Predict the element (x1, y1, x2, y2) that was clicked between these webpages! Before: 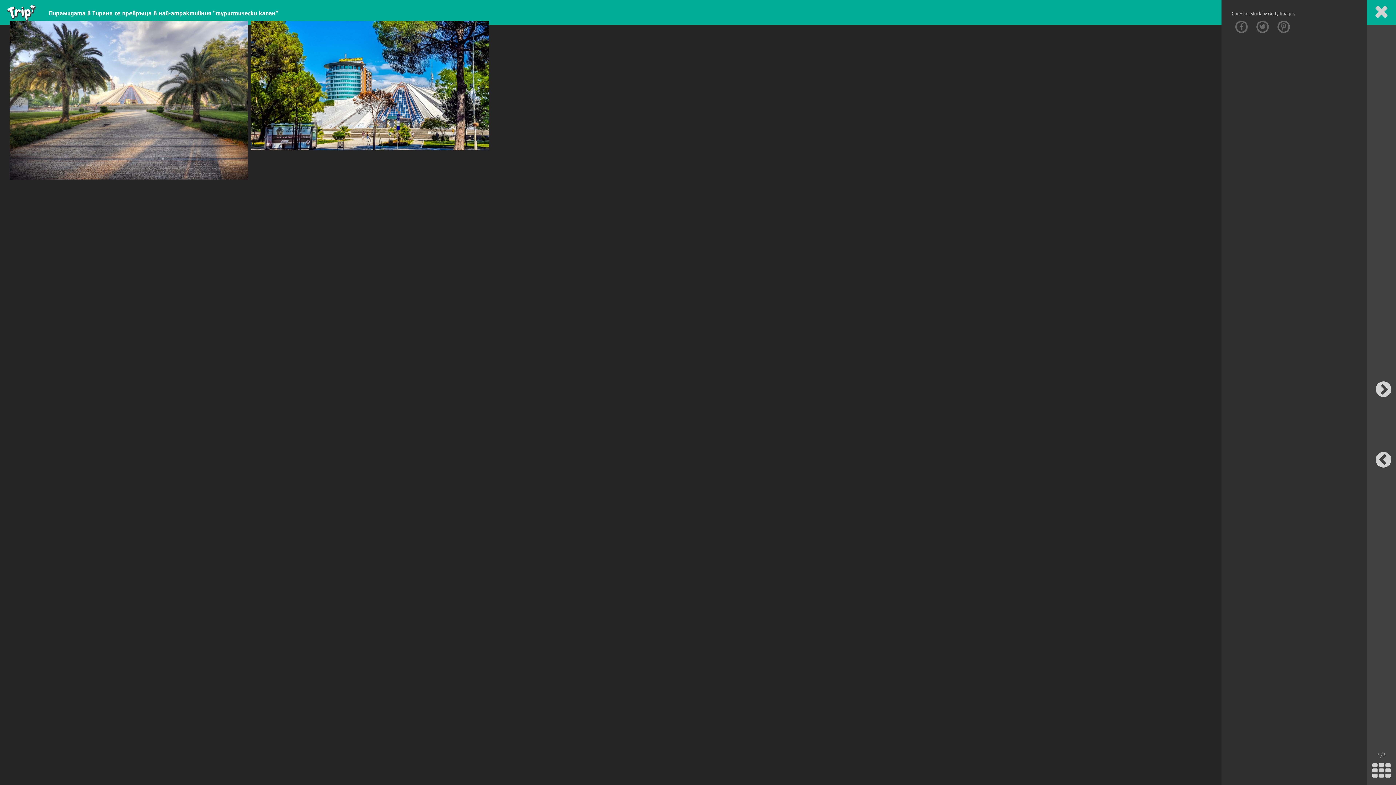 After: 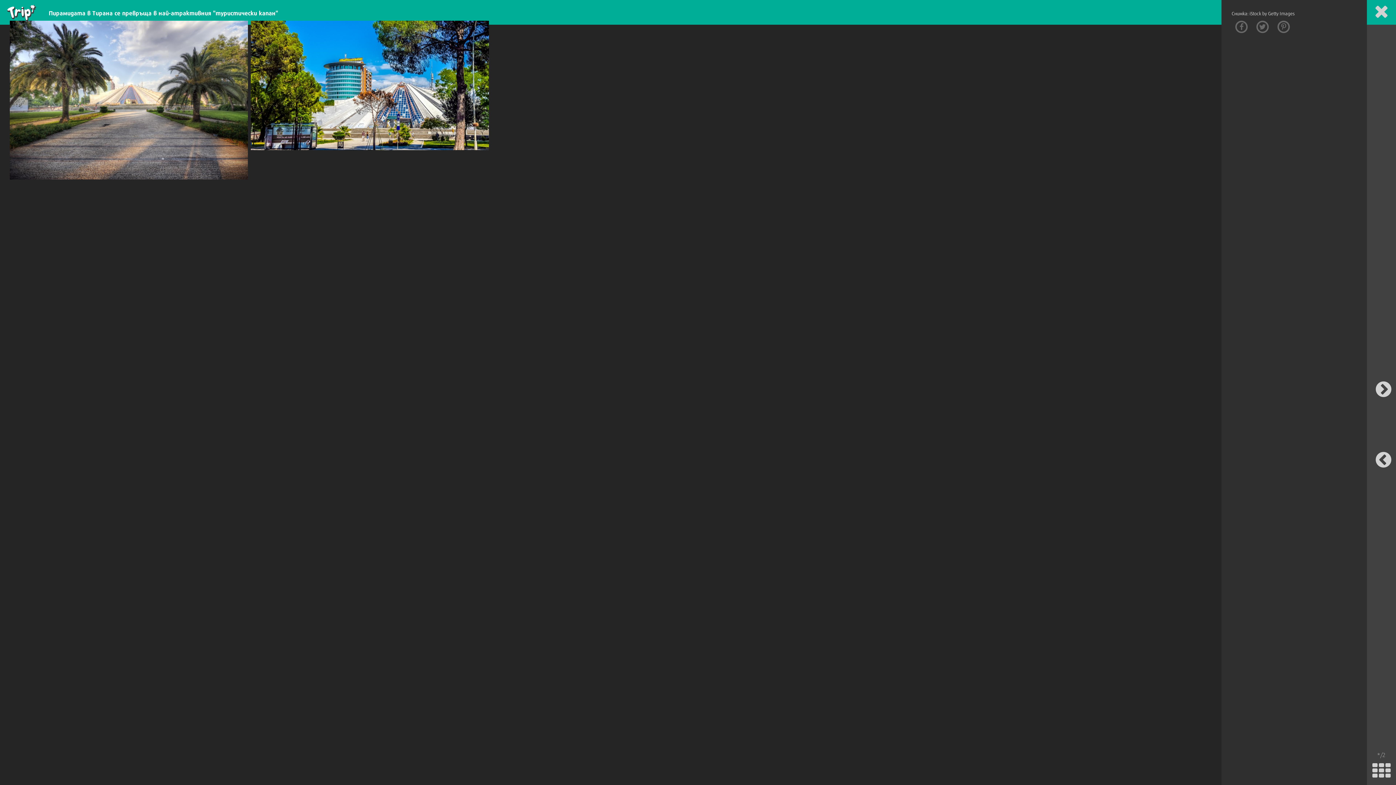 Action: bbox: (1367, 760, 1396, 782)